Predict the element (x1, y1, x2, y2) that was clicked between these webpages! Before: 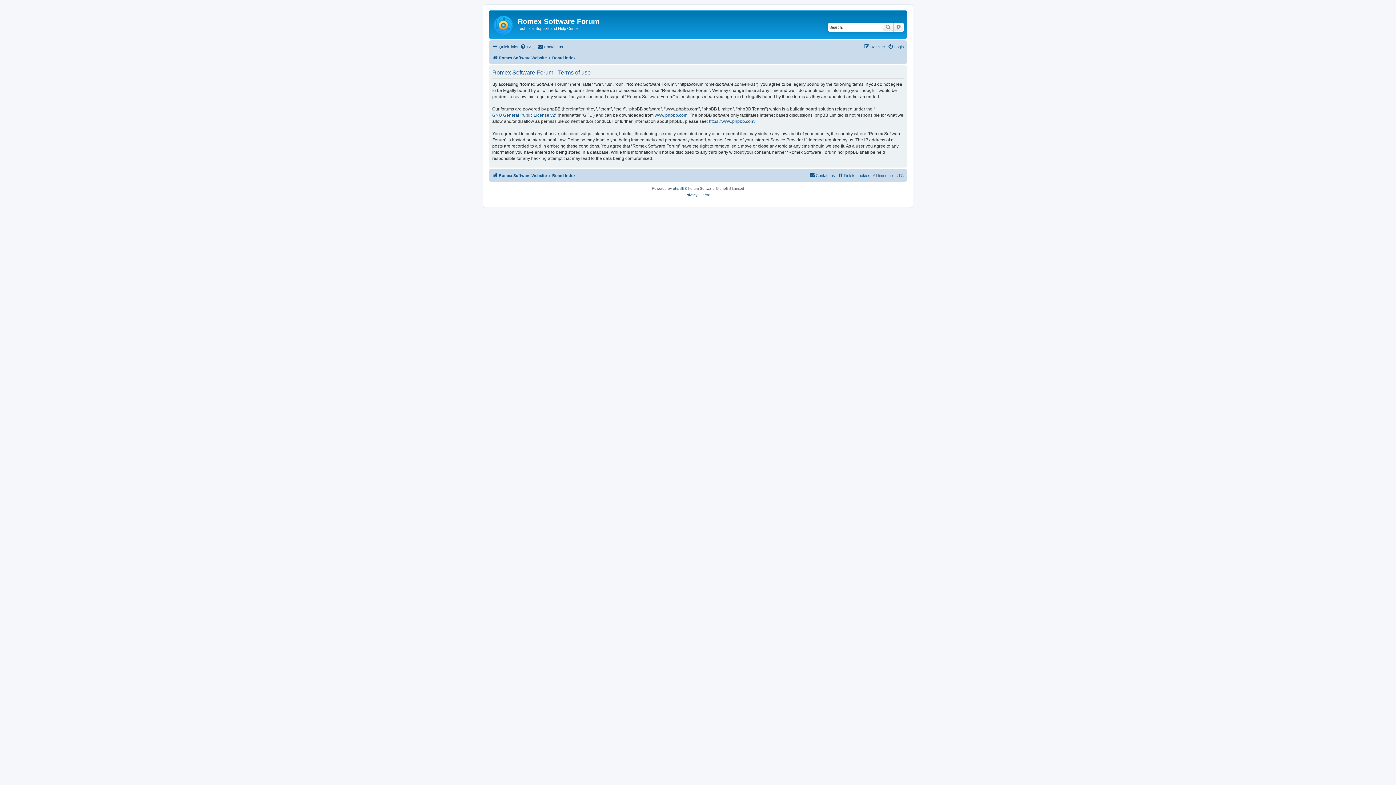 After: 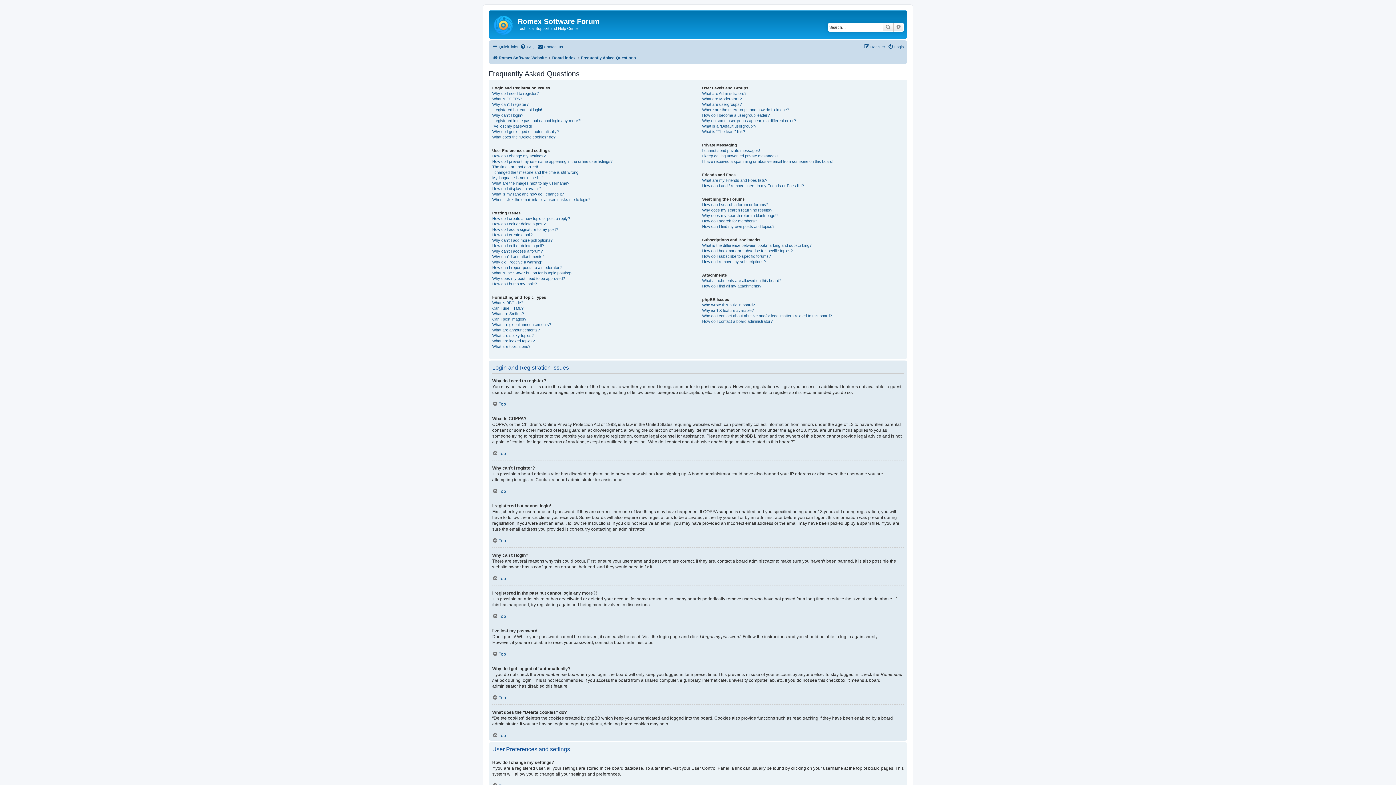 Action: label: FAQ bbox: (520, 42, 534, 51)